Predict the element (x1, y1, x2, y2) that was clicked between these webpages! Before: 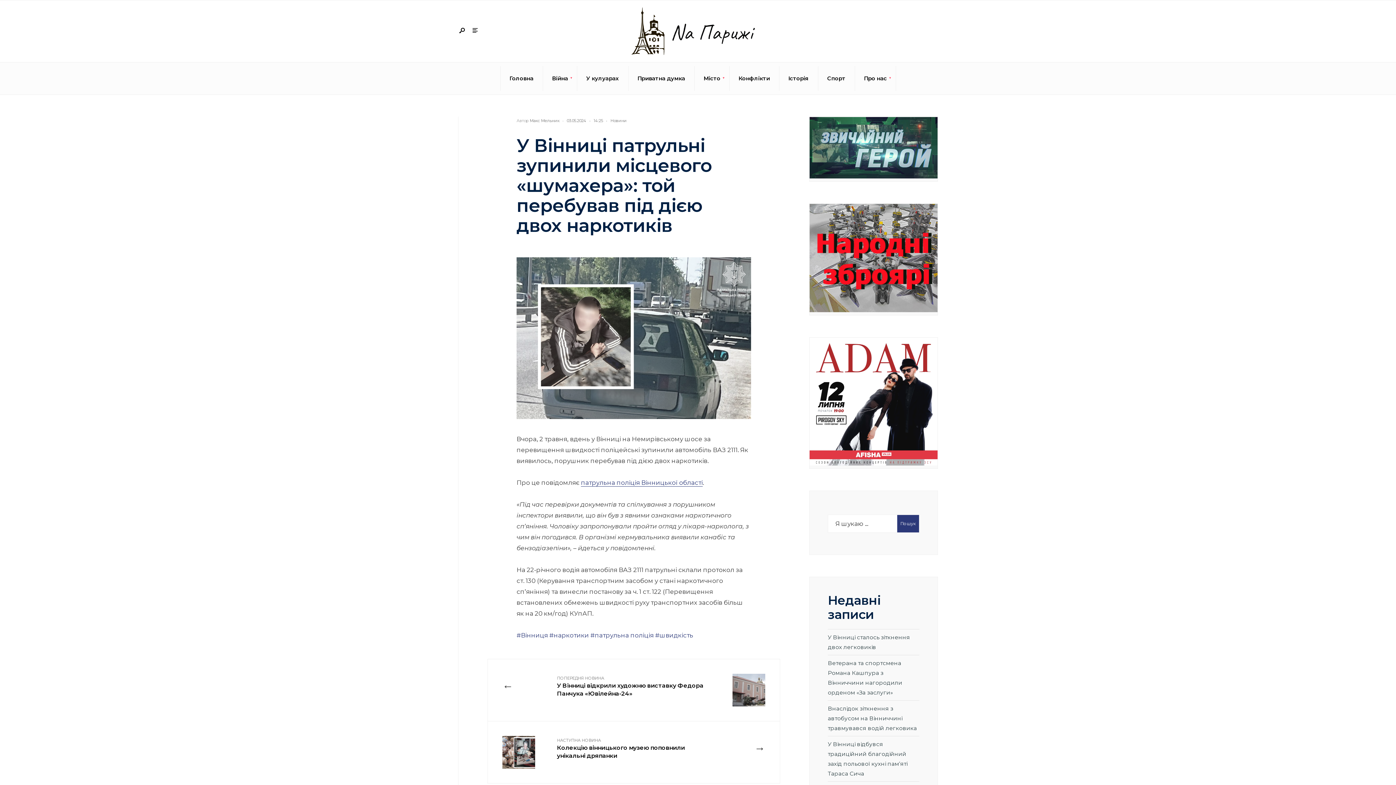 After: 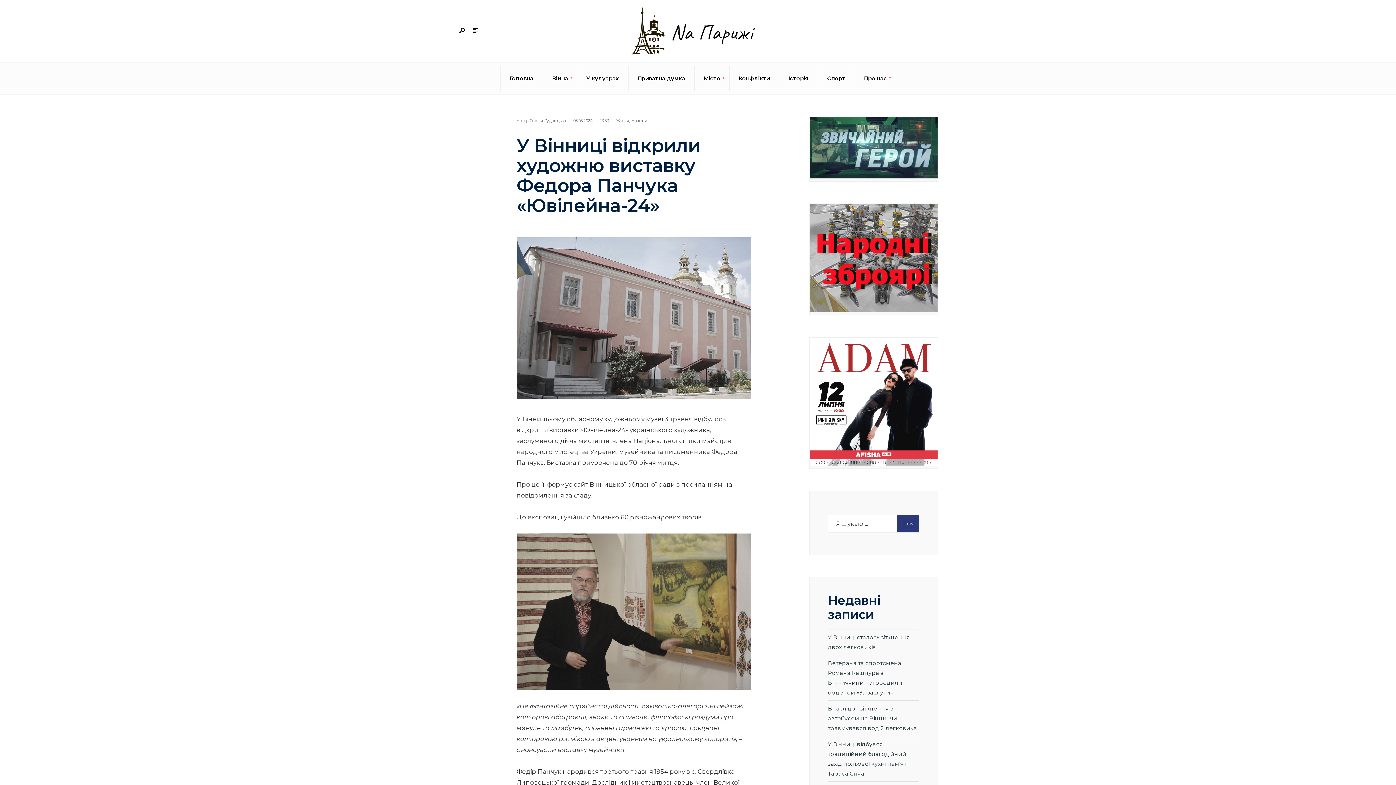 Action: label: ПОПЕРЕДНЯ НОВИНА
У Вінниці відкрили художню виставку Федора Панчука «Ювілейна-24» bbox: (535, 670, 732, 701)